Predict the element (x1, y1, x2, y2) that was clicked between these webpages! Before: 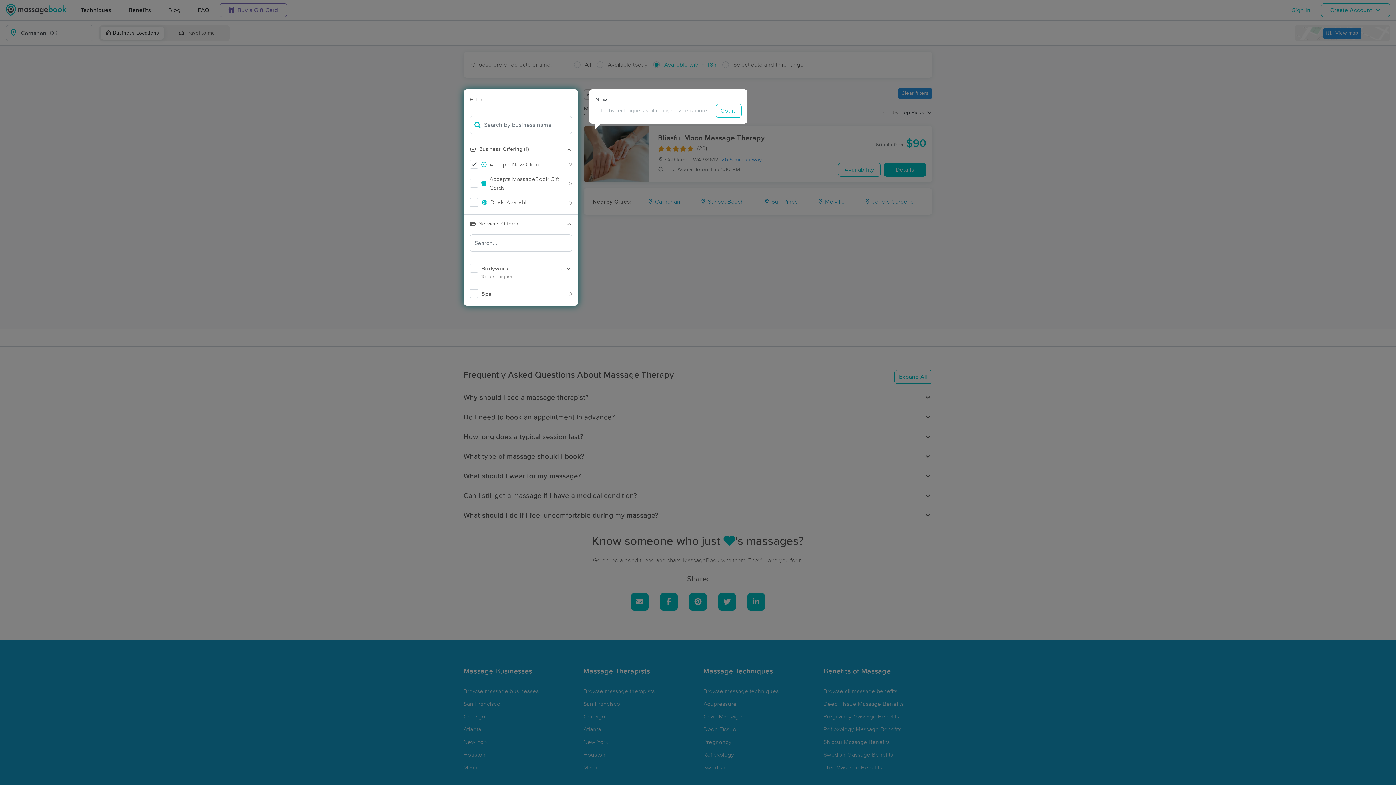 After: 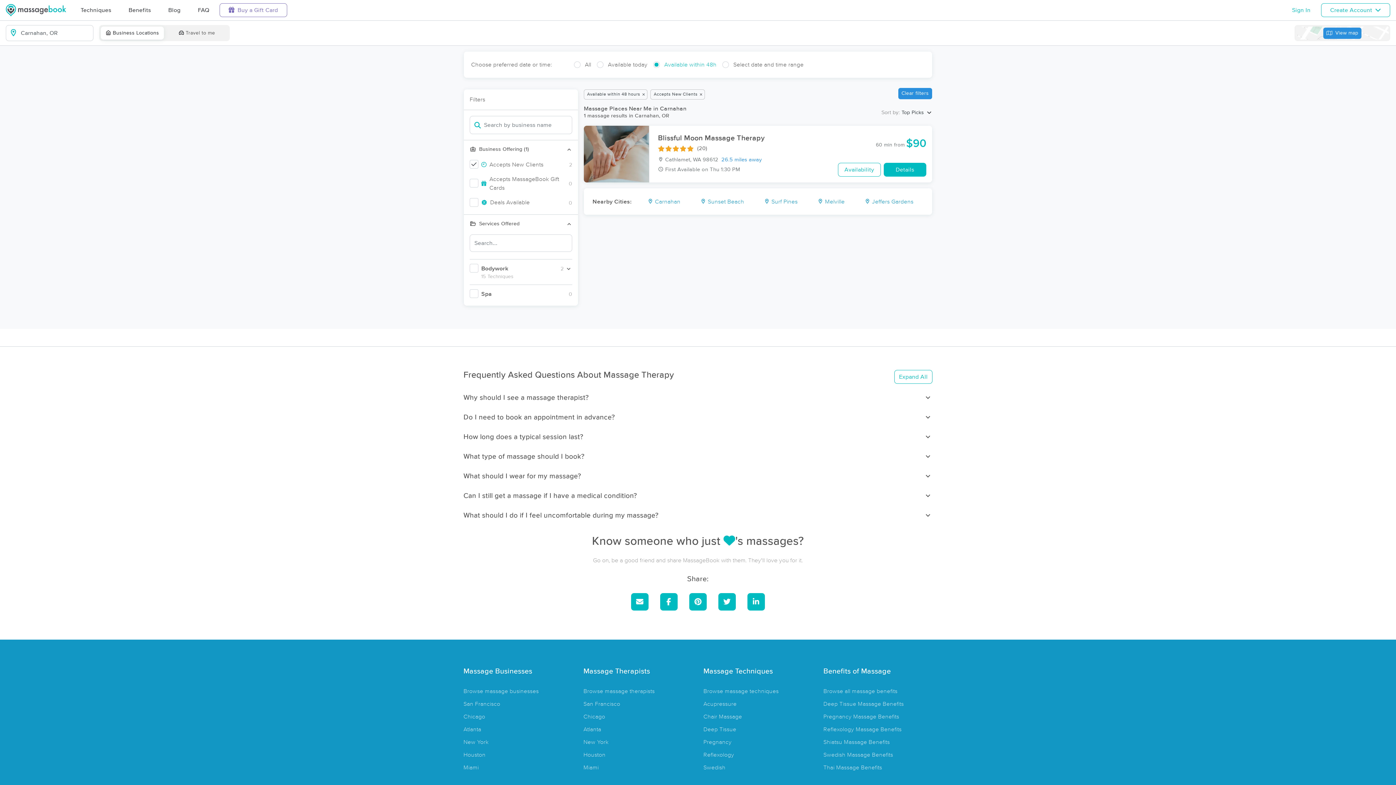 Action: label: Got it! bbox: (716, 104, 741, 117)